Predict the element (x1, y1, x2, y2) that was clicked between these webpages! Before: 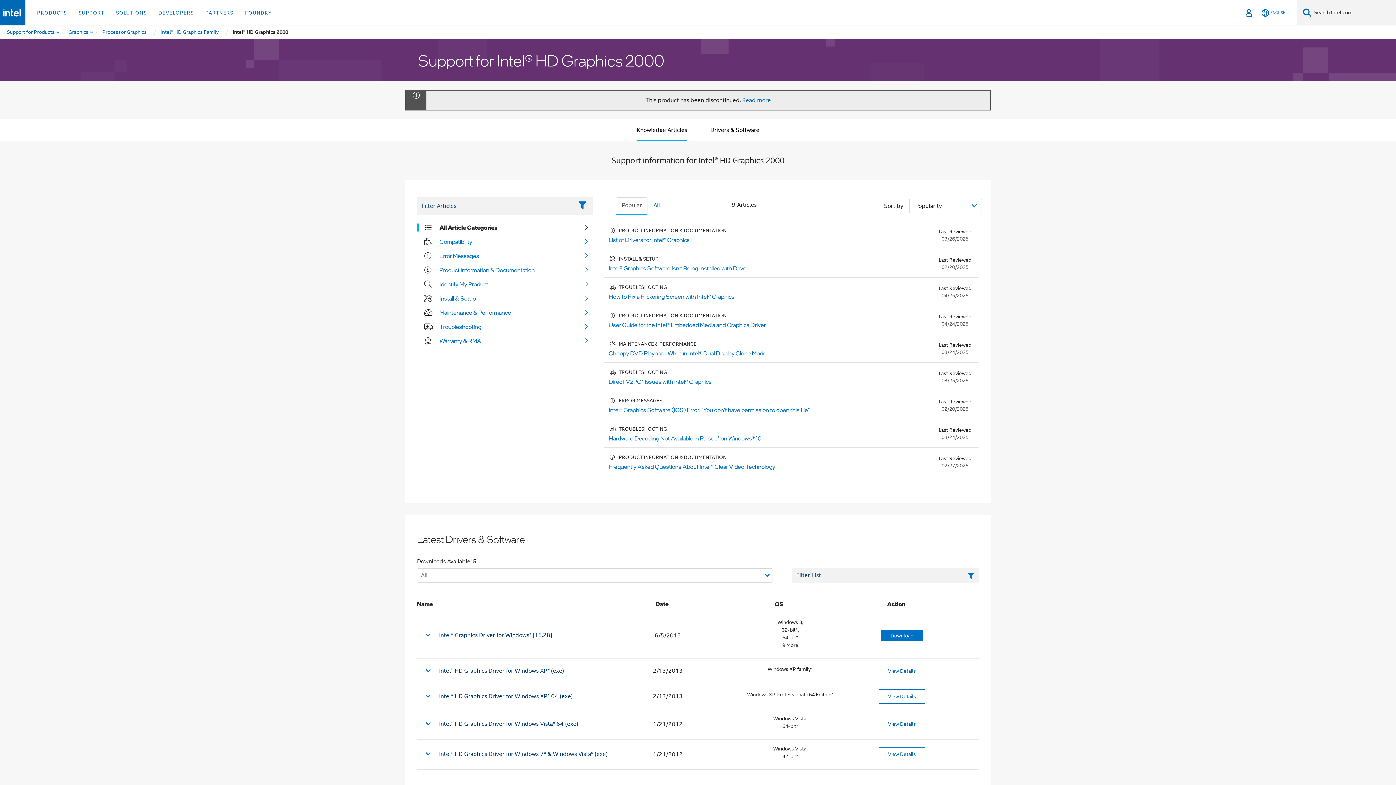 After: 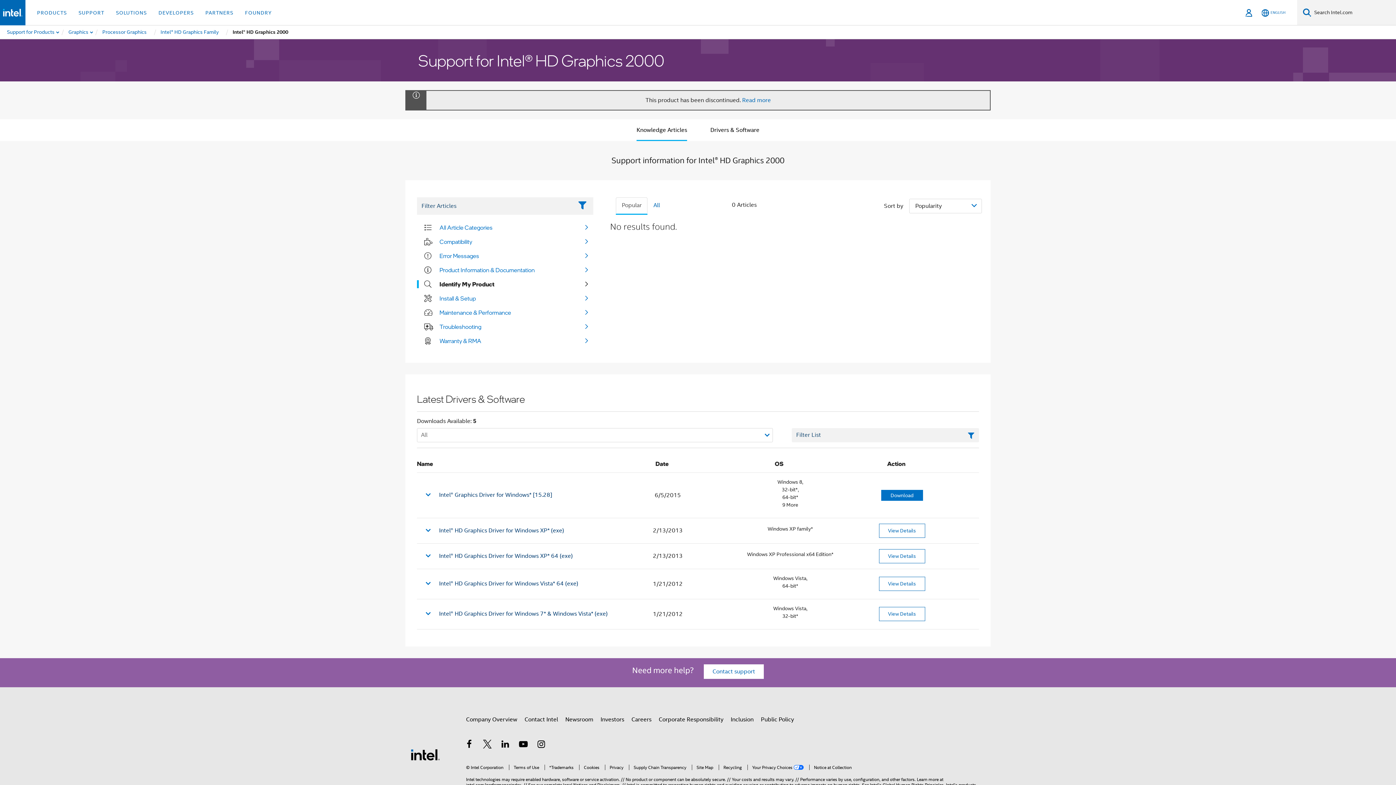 Action: label: Identify My Product bbox: (439, 280, 488, 288)